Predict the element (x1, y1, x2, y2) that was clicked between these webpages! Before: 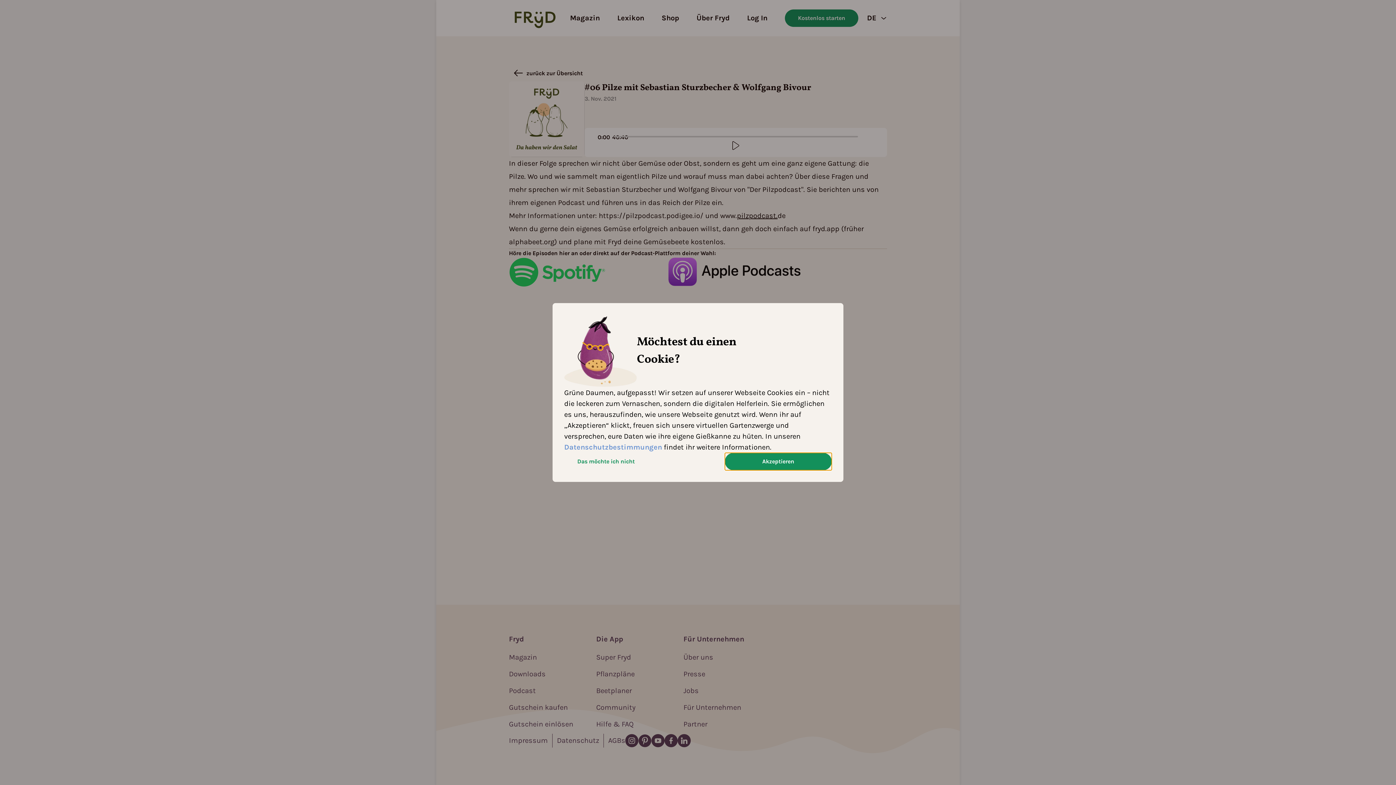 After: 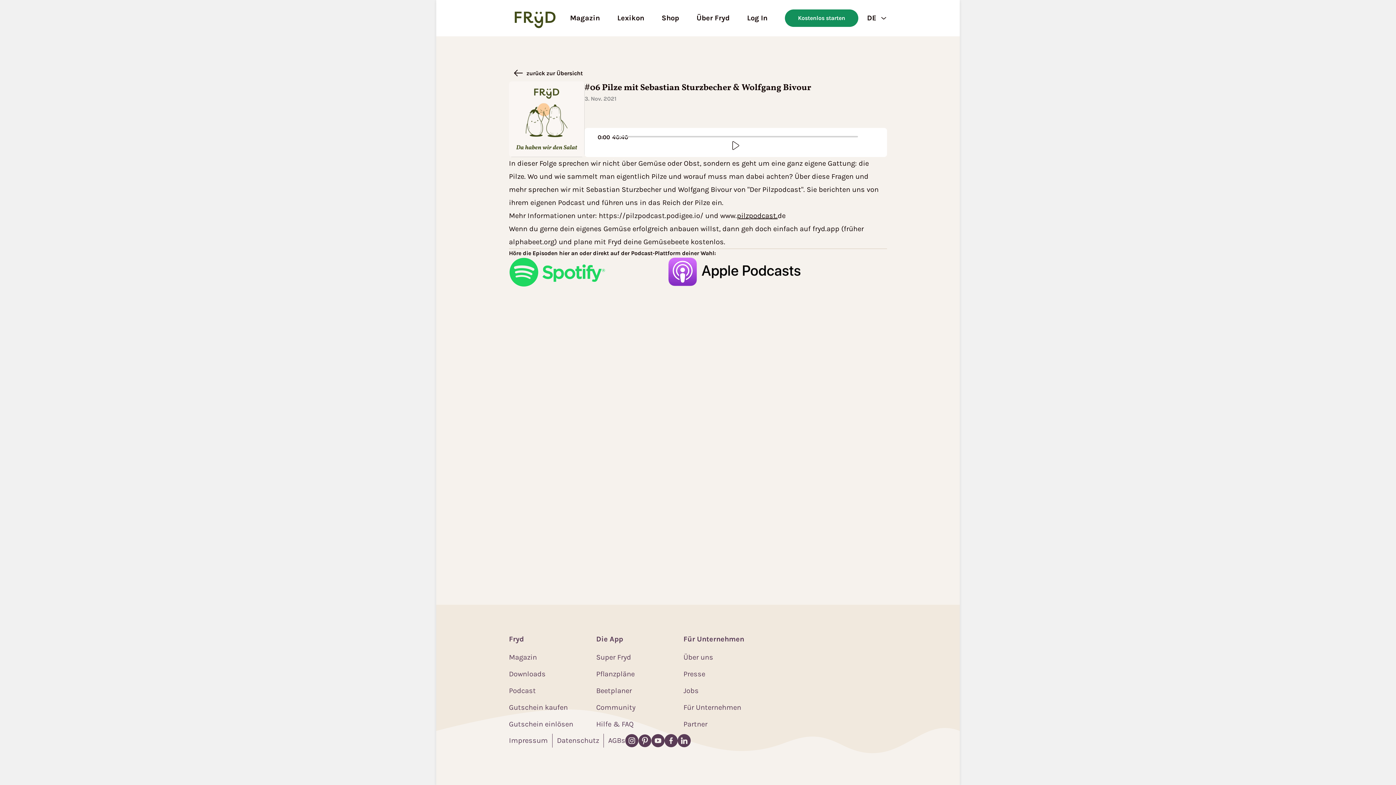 Action: bbox: (564, 453, 648, 470) label: Das möchte ich nicht